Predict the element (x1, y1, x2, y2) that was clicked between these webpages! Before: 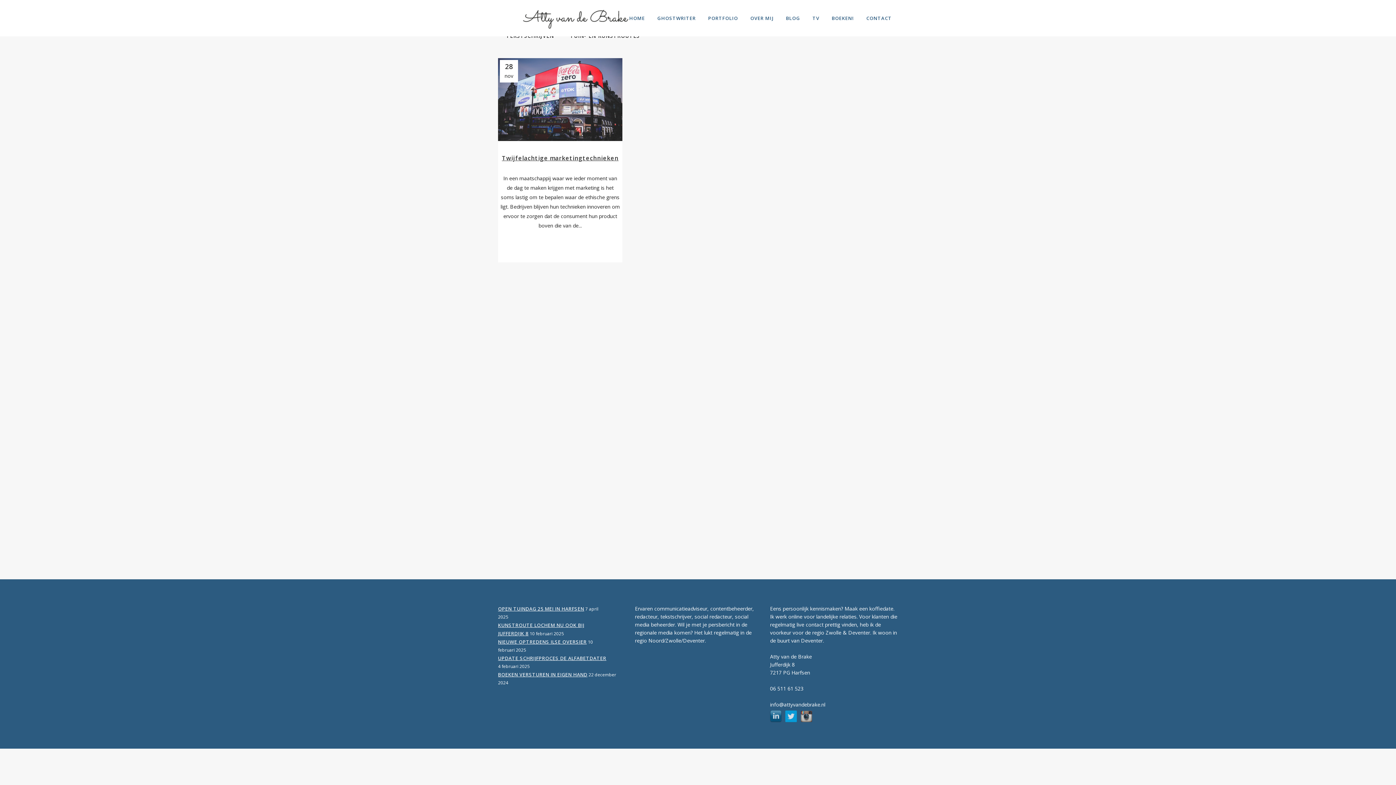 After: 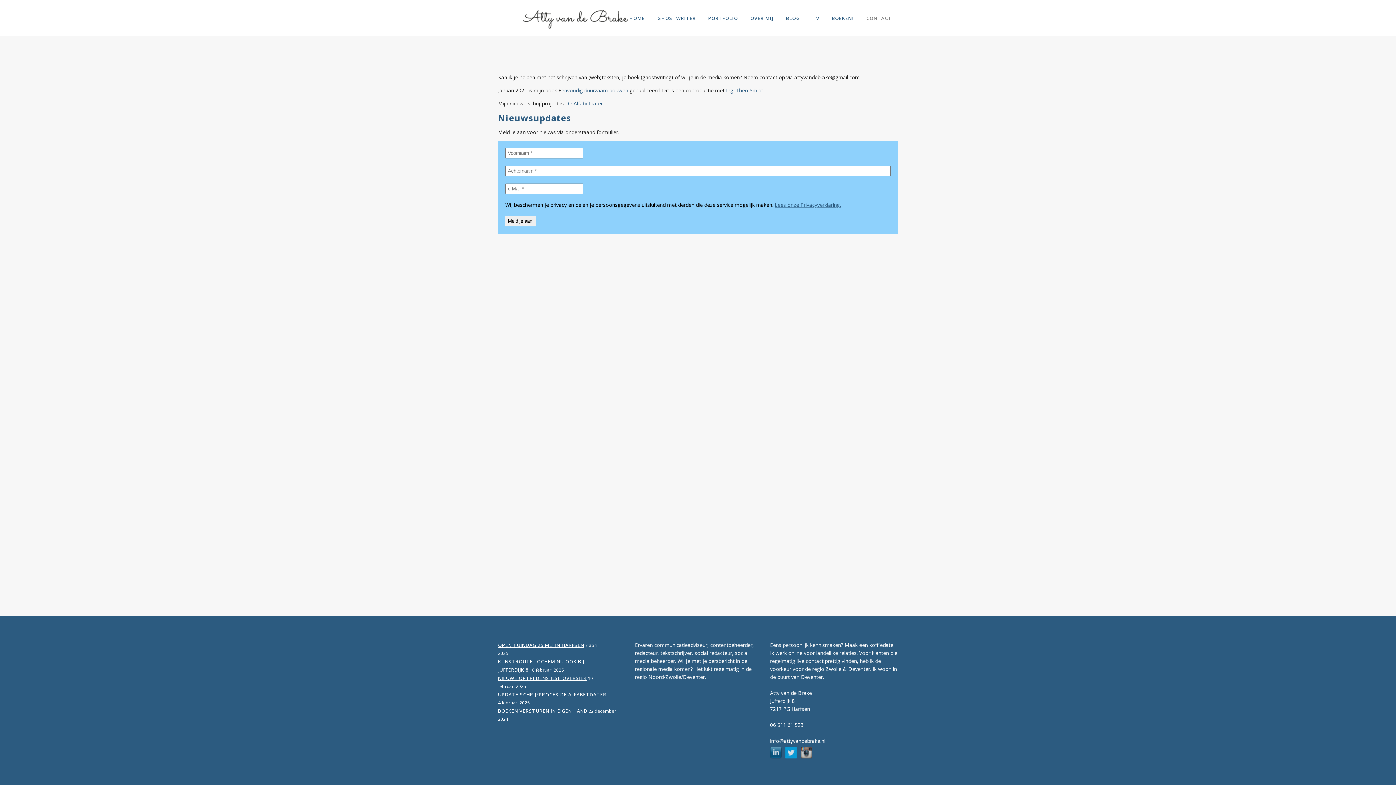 Action: label: CONTACT bbox: (860, 0, 898, 36)